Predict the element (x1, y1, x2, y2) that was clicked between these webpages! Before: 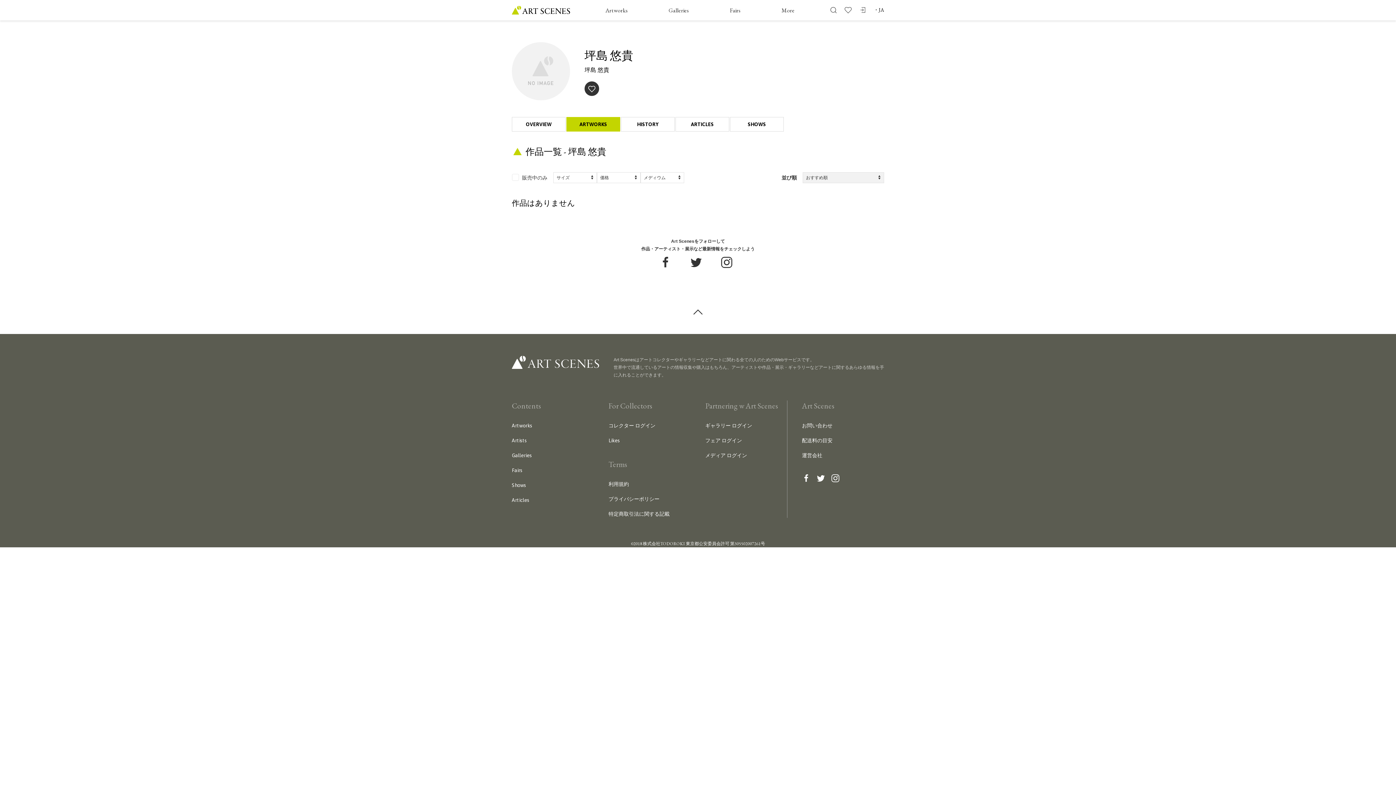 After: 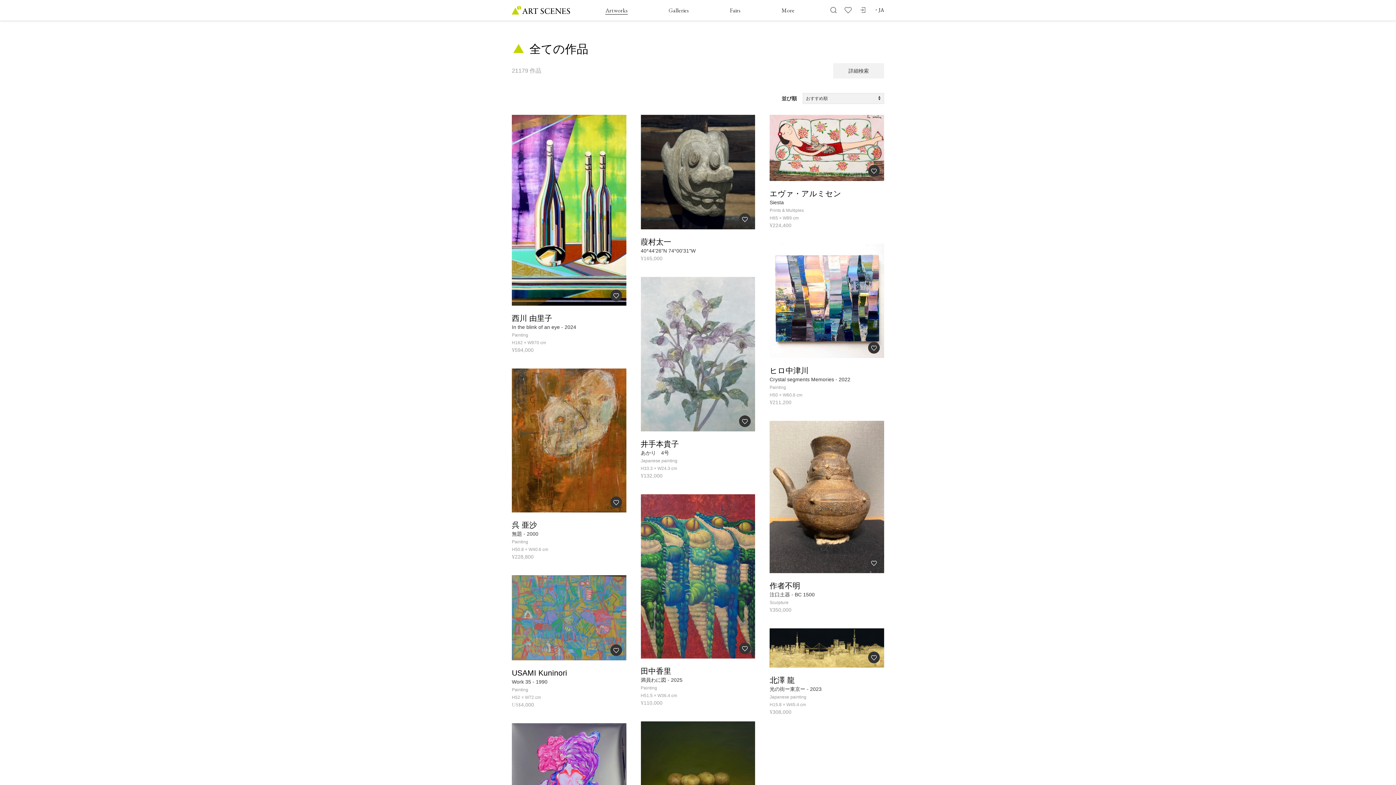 Action: label: Artworks bbox: (605, 6, 628, 14)